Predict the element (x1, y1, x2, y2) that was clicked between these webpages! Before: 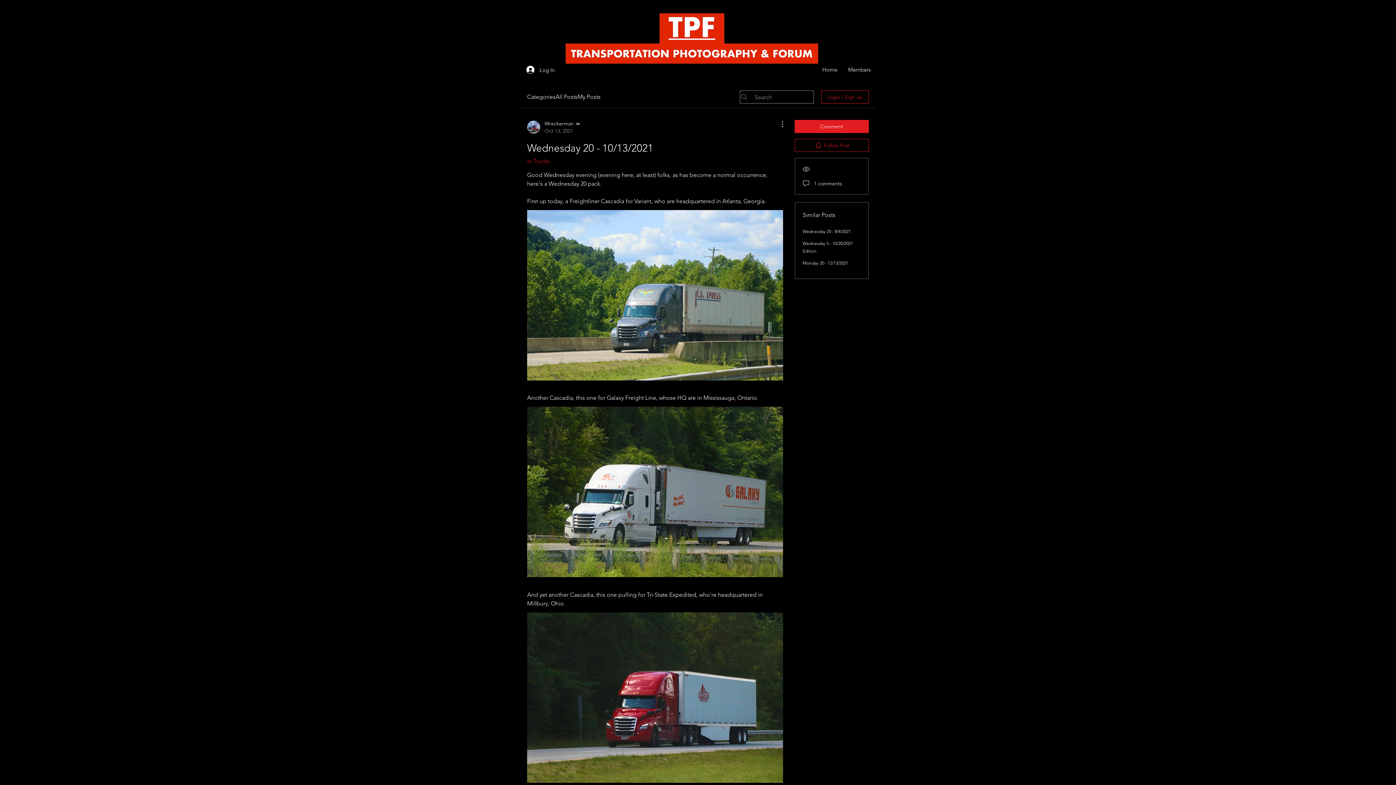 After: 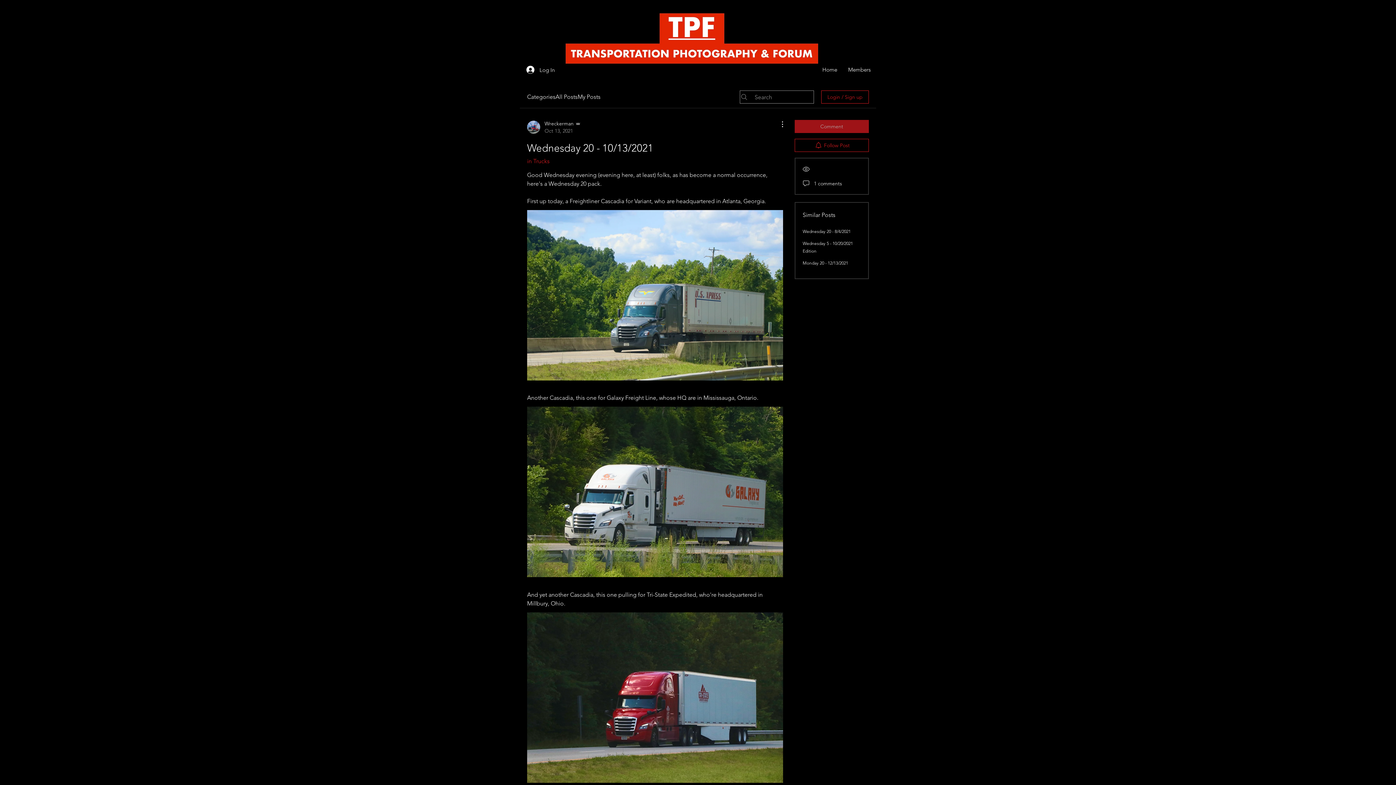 Action: bbox: (794, 120, 869, 133) label: Comment